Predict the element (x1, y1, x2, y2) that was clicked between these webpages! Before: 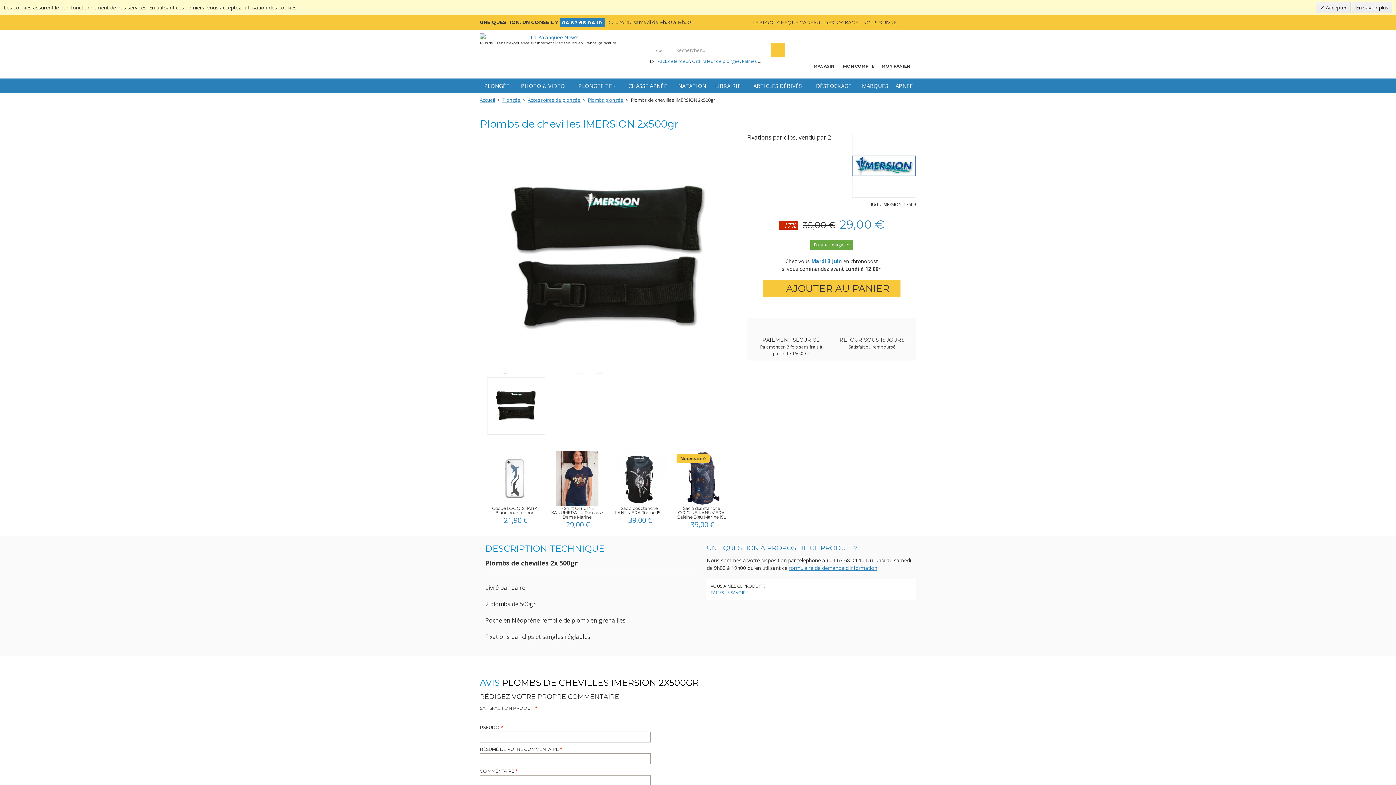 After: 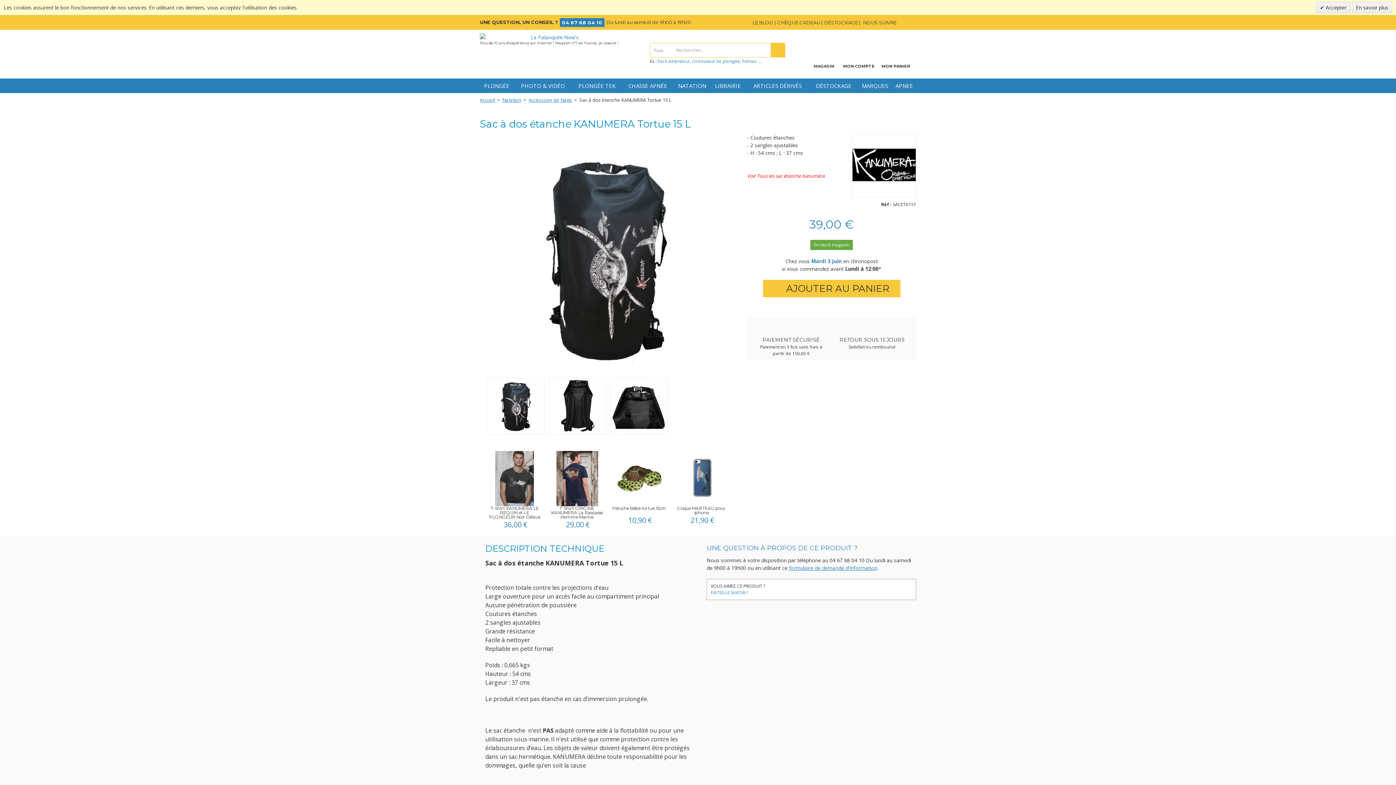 Action: bbox: (614, 505, 663, 515) label: Sac à dos étanche KANUMERA Tortue 15 L